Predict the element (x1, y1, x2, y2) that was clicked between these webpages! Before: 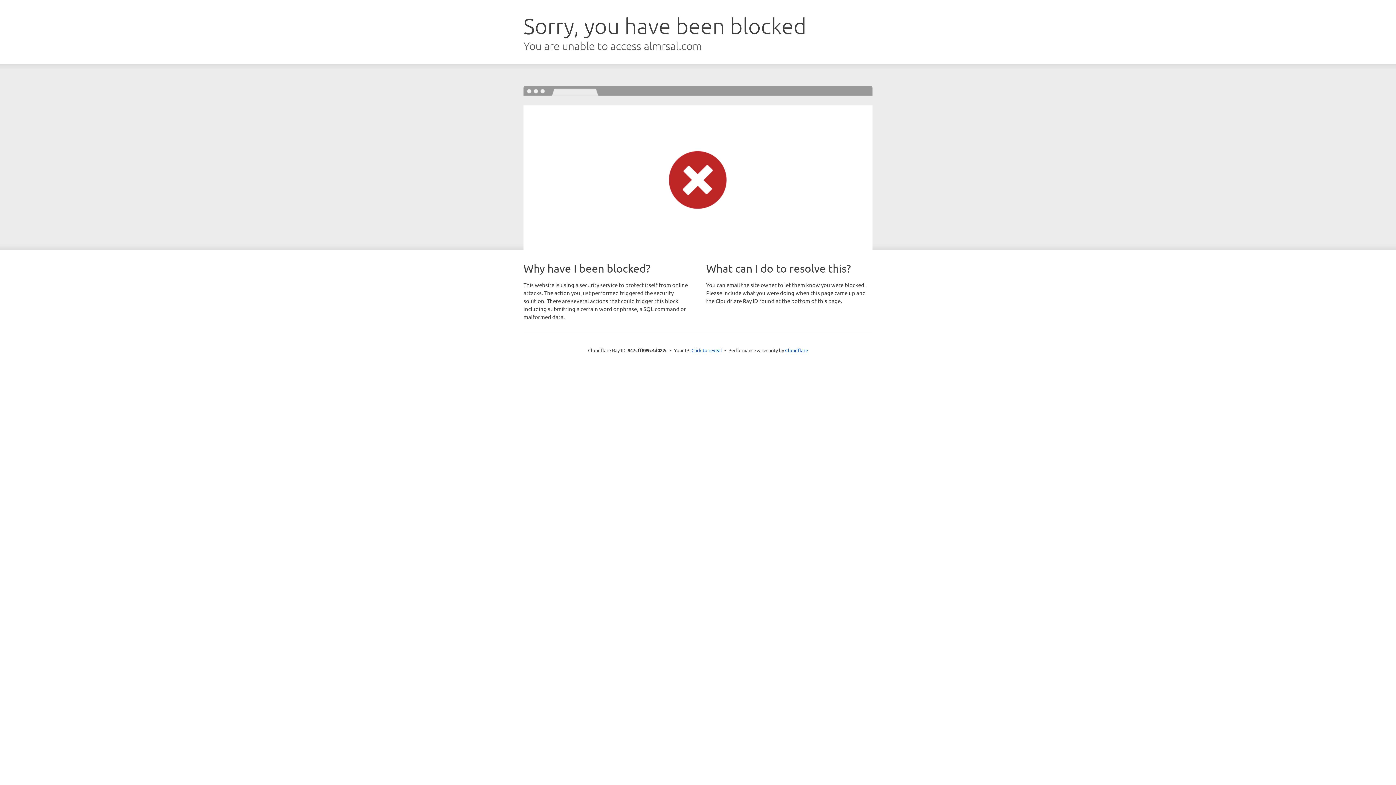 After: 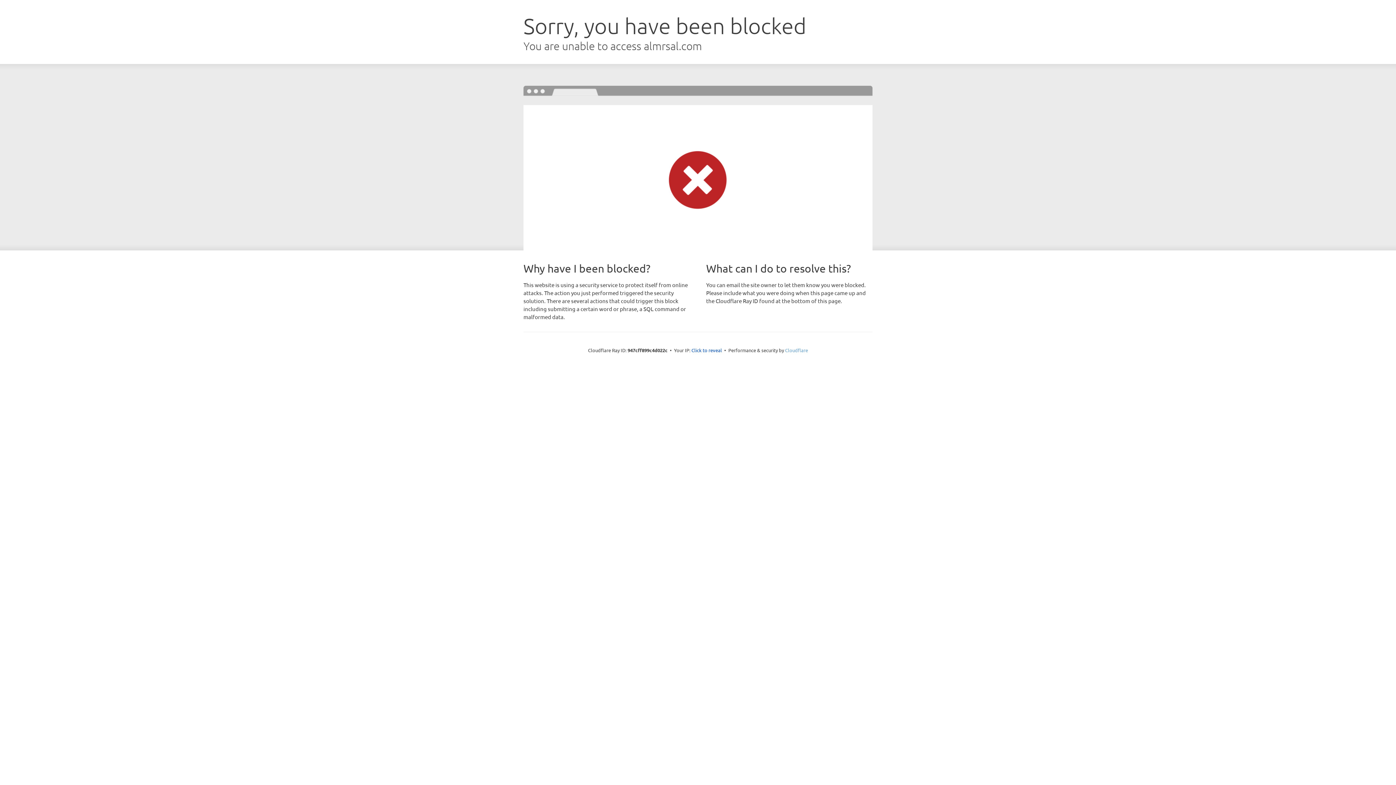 Action: bbox: (785, 347, 808, 353) label: Cloudflare